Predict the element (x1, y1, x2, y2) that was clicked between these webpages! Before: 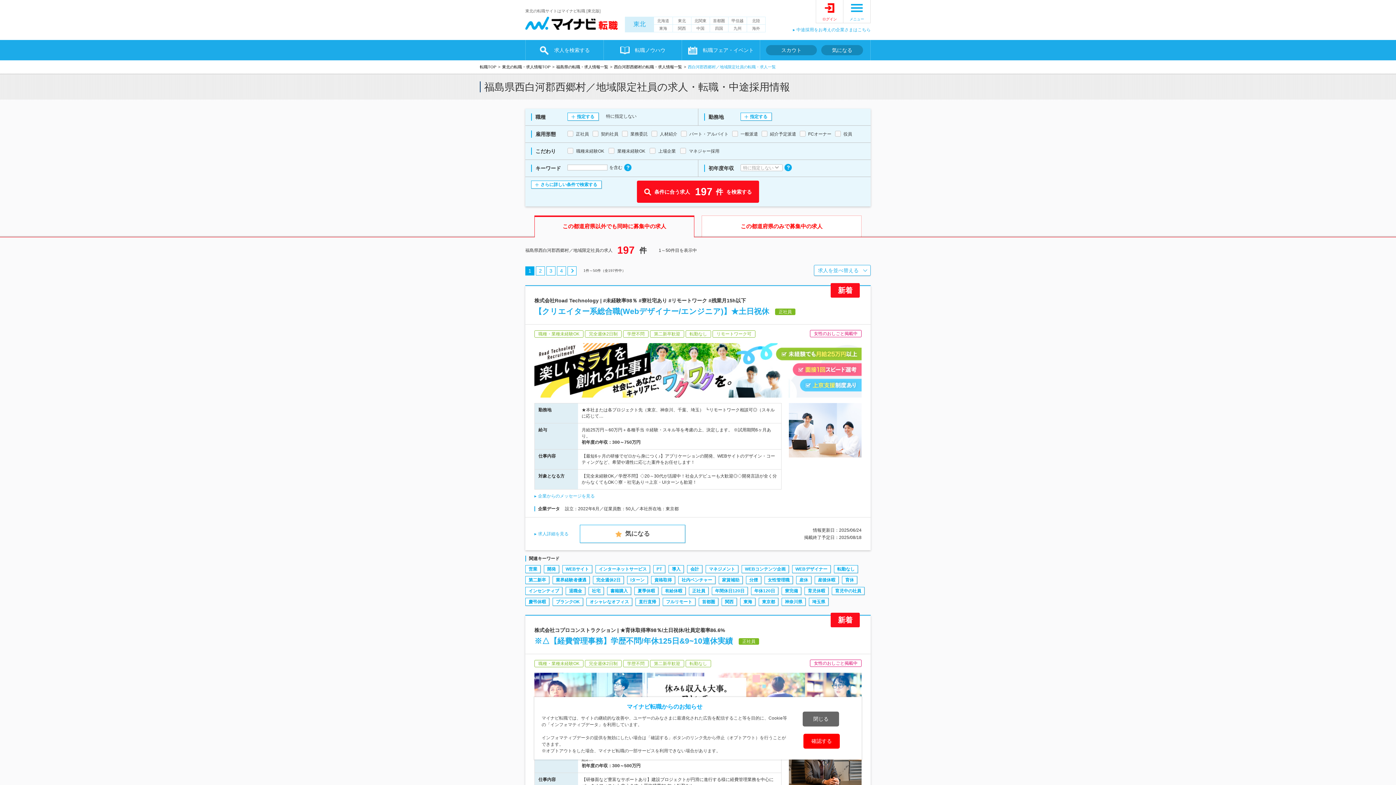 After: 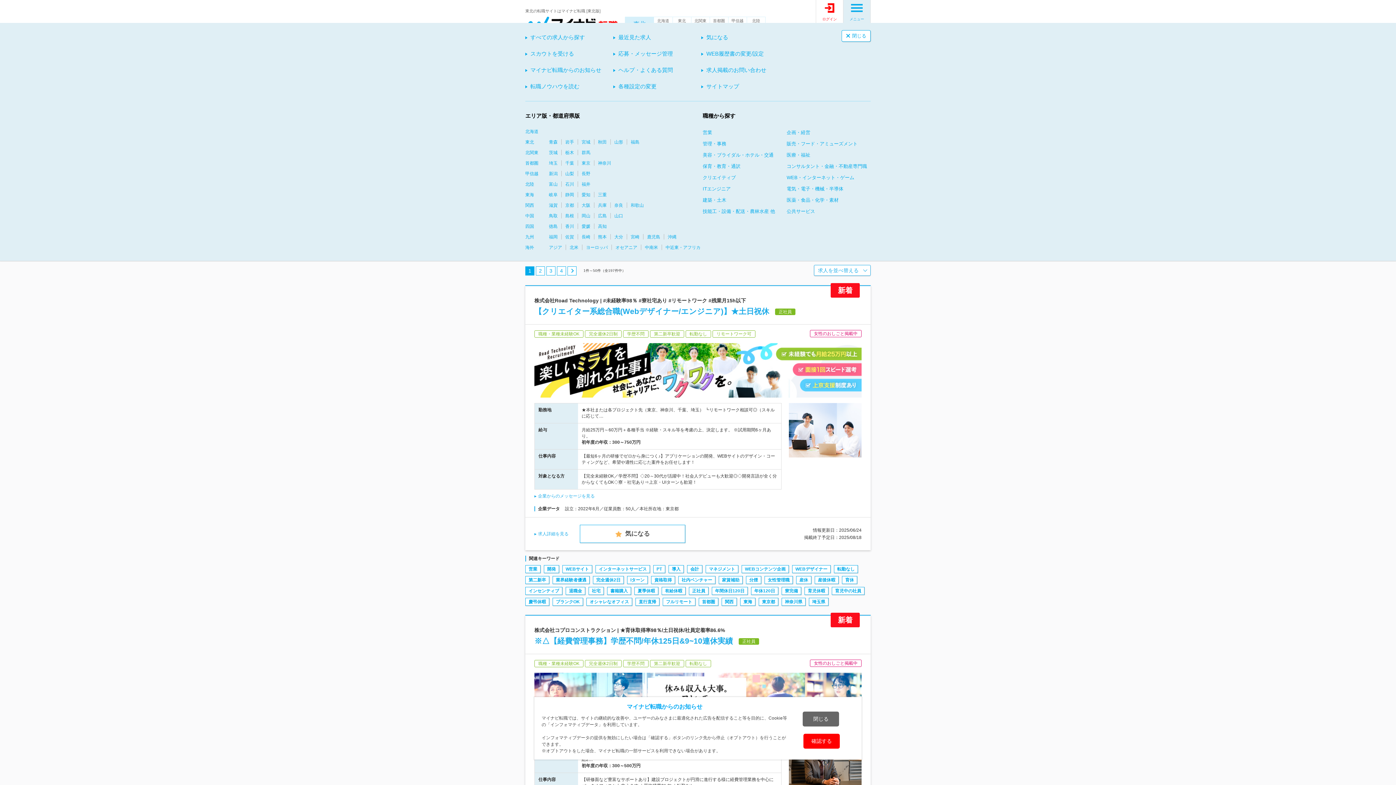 Action: bbox: (843, 0, 870, 22) label: メニュー